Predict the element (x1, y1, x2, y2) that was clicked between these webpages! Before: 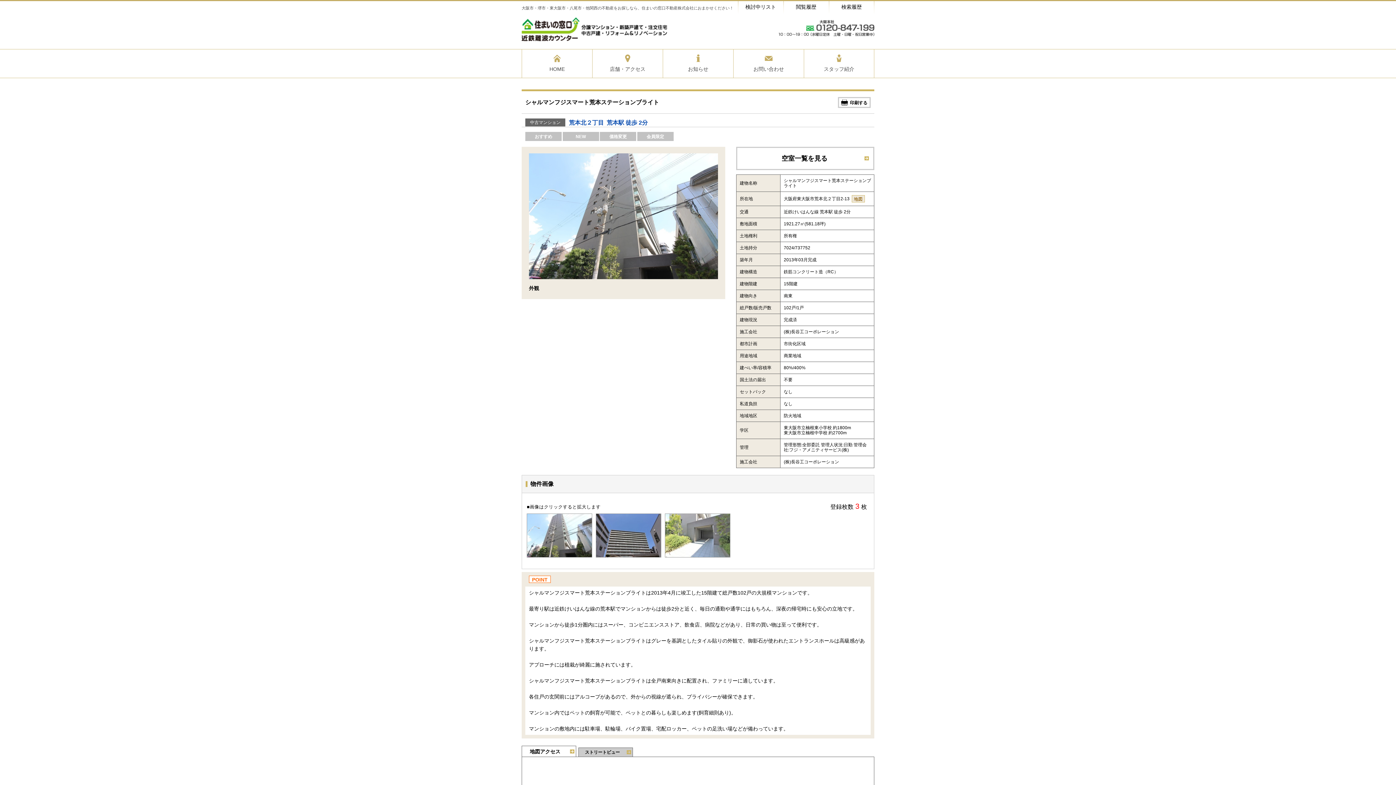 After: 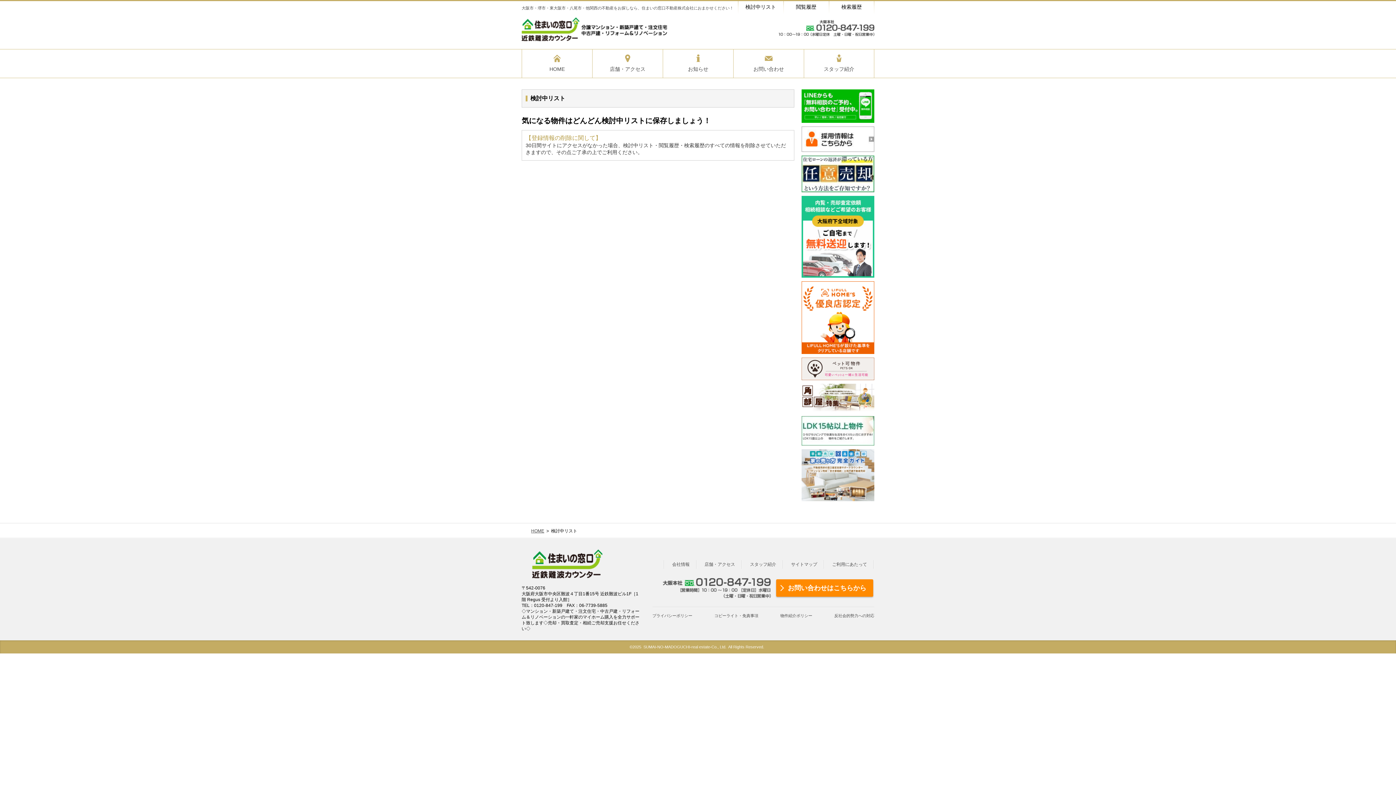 Action: bbox: (738, 1, 783, 15) label: 検討中リスト